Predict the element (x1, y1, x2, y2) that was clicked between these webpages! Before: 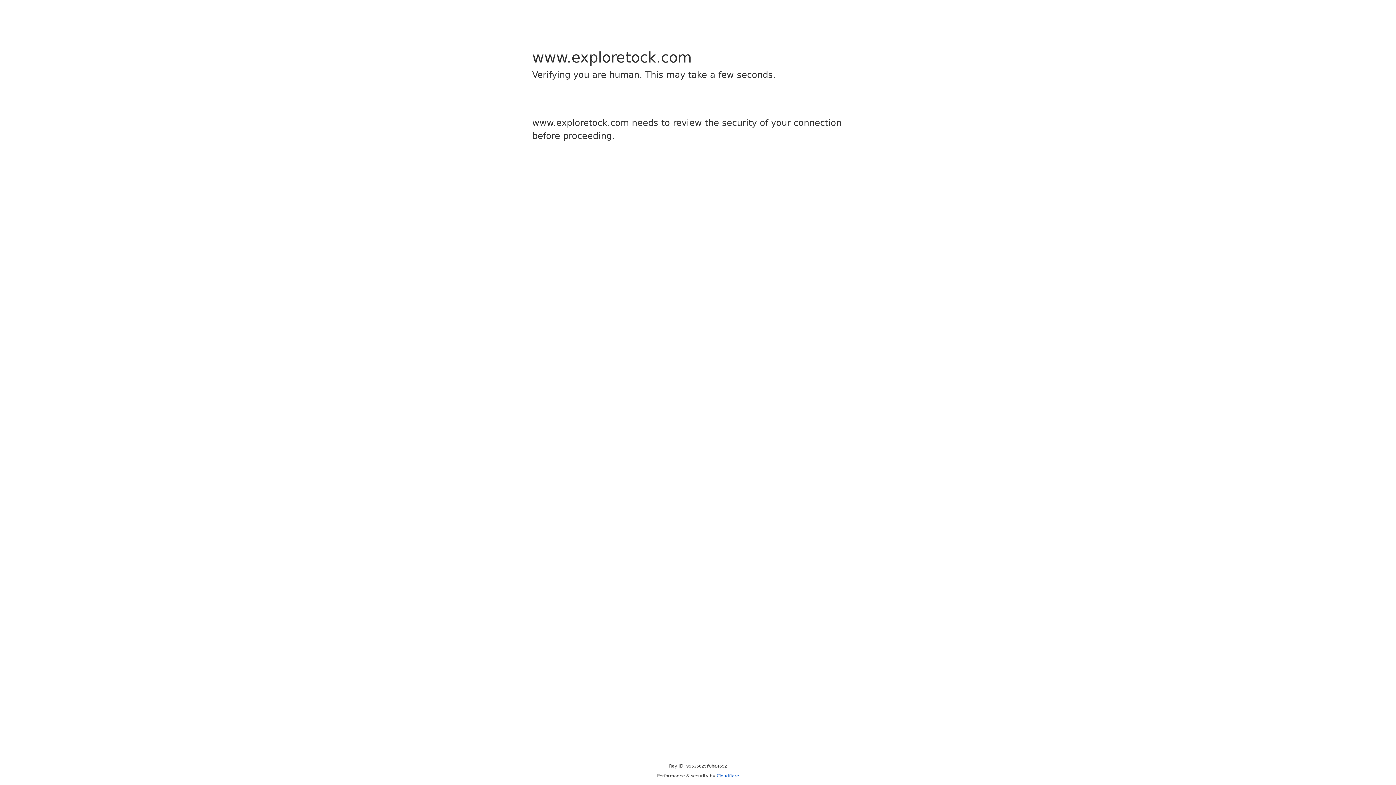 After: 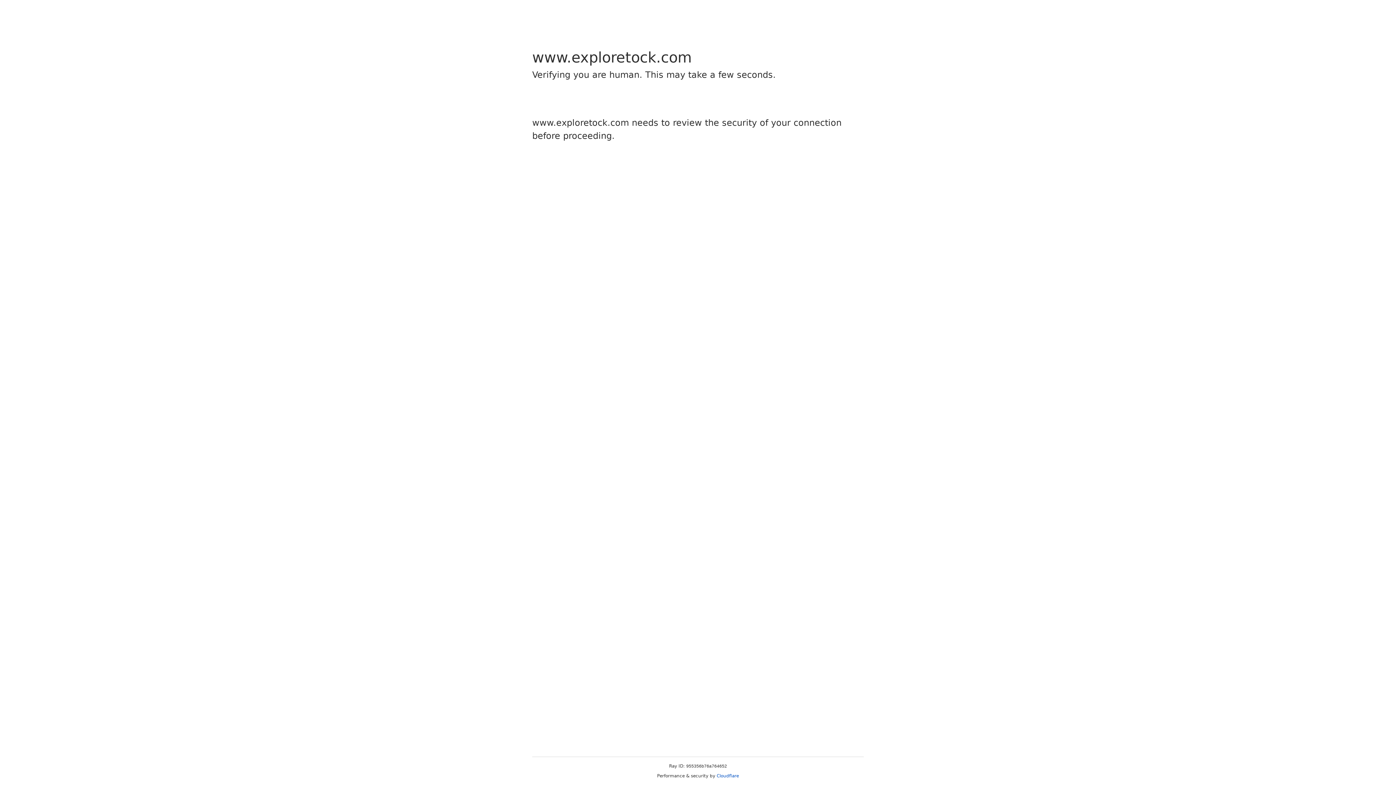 Action: bbox: (716, 773, 739, 778) label: Cloudflare